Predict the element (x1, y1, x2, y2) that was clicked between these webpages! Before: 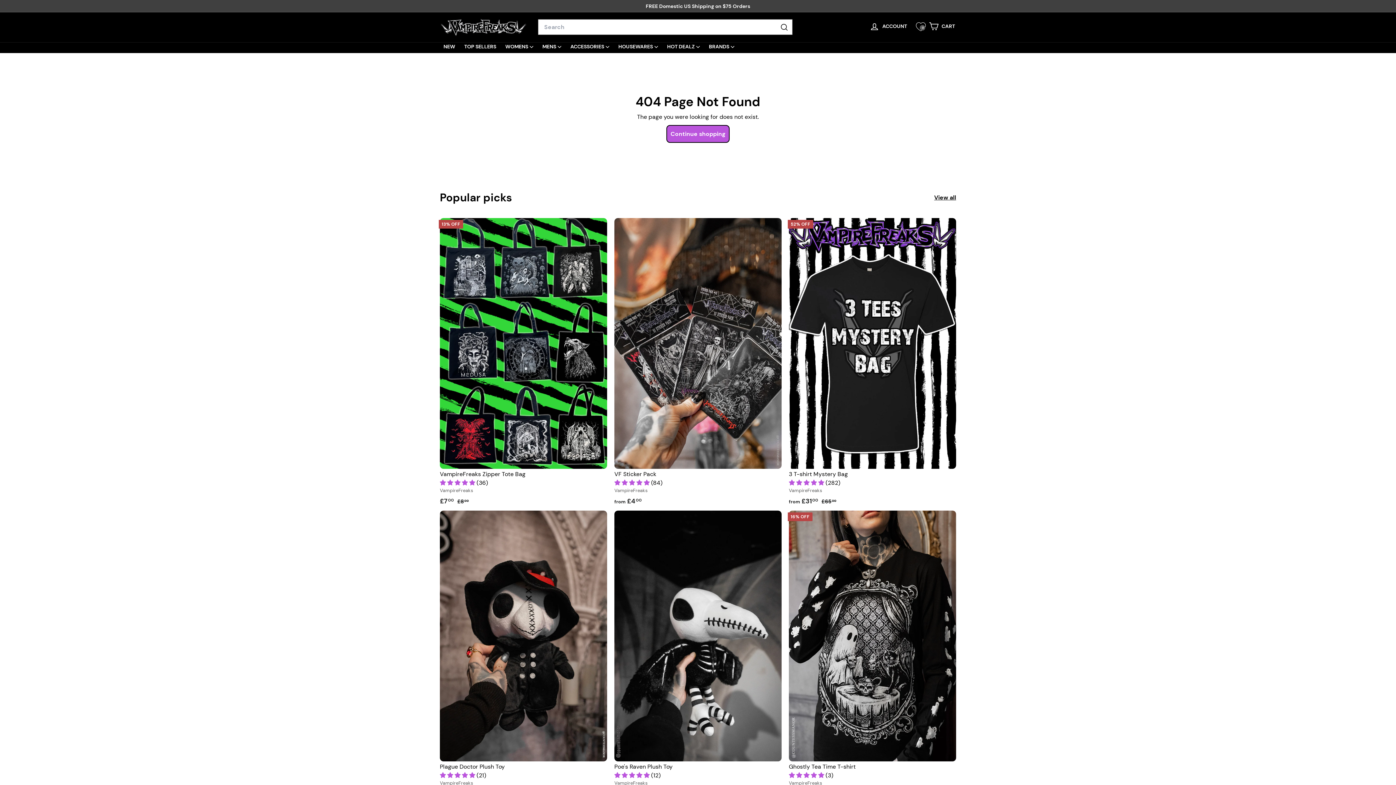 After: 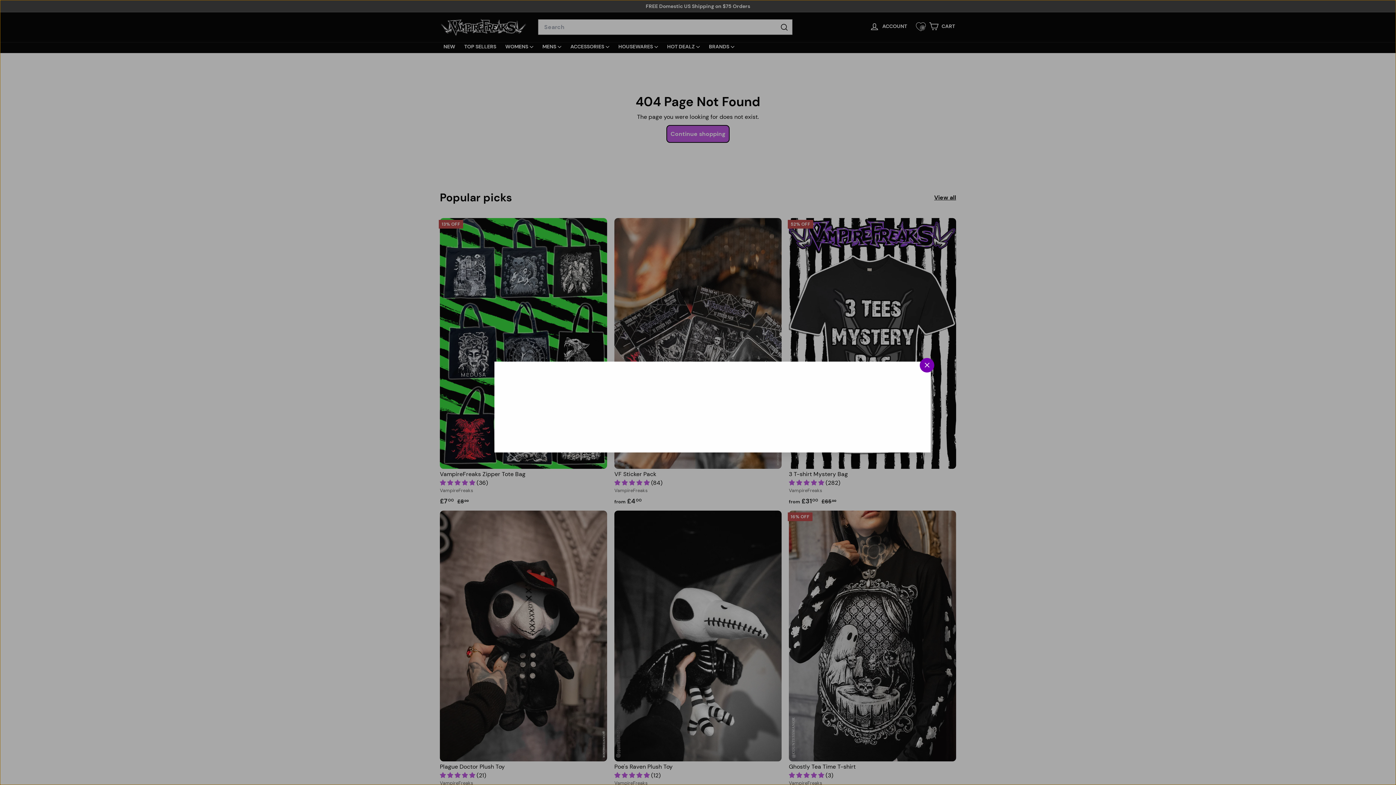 Action: label: Quick shop bbox: (597, 508, 610, 522)